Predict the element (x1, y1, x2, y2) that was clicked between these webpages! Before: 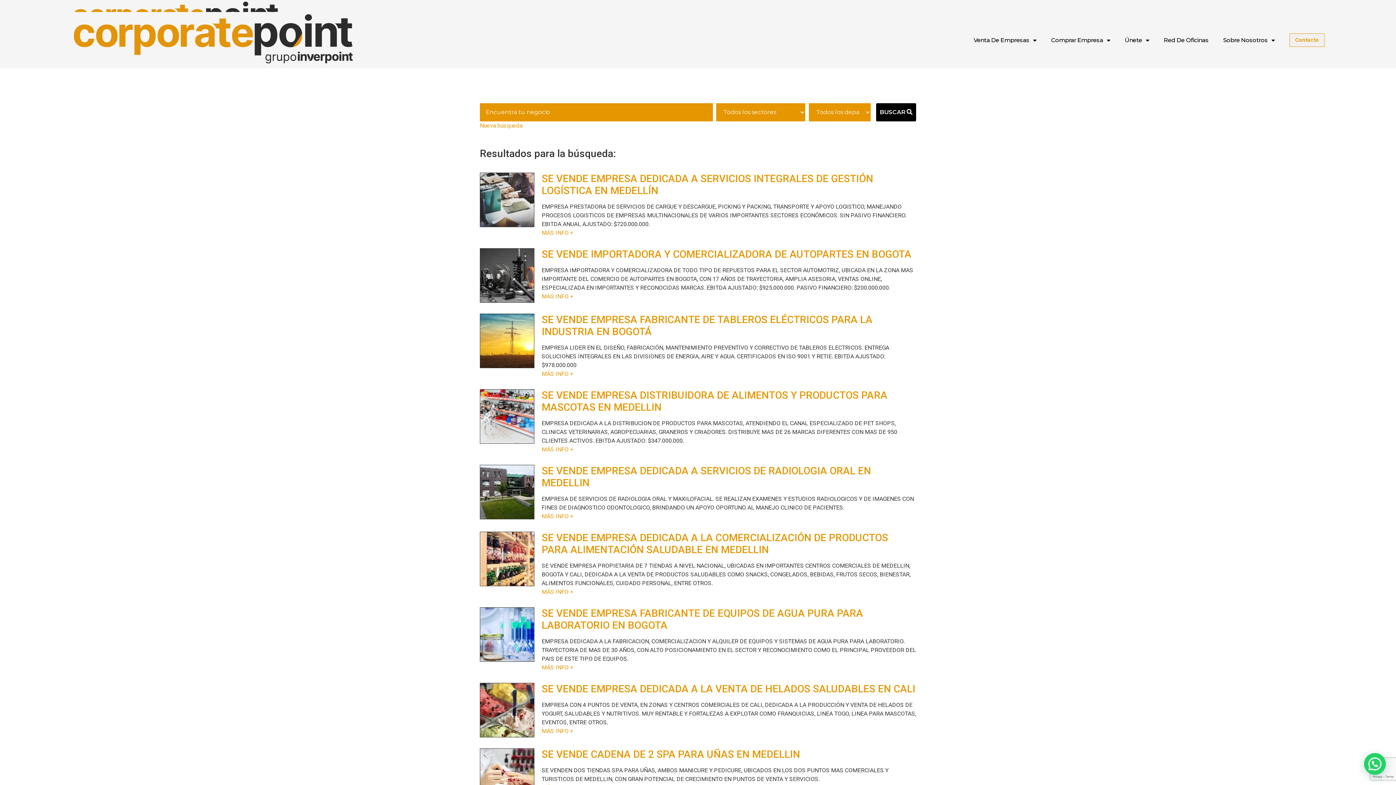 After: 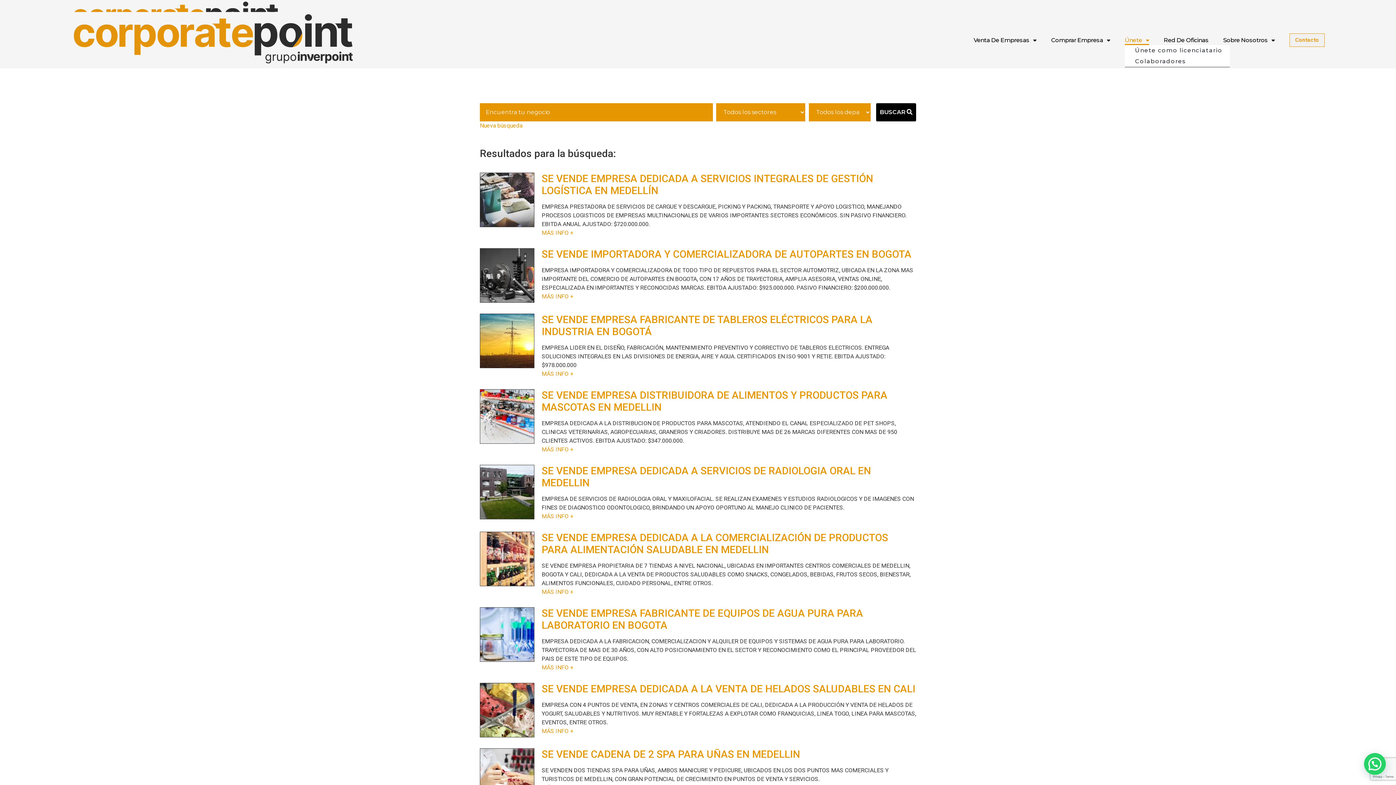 Action: bbox: (1125, 35, 1149, 45) label: Únete